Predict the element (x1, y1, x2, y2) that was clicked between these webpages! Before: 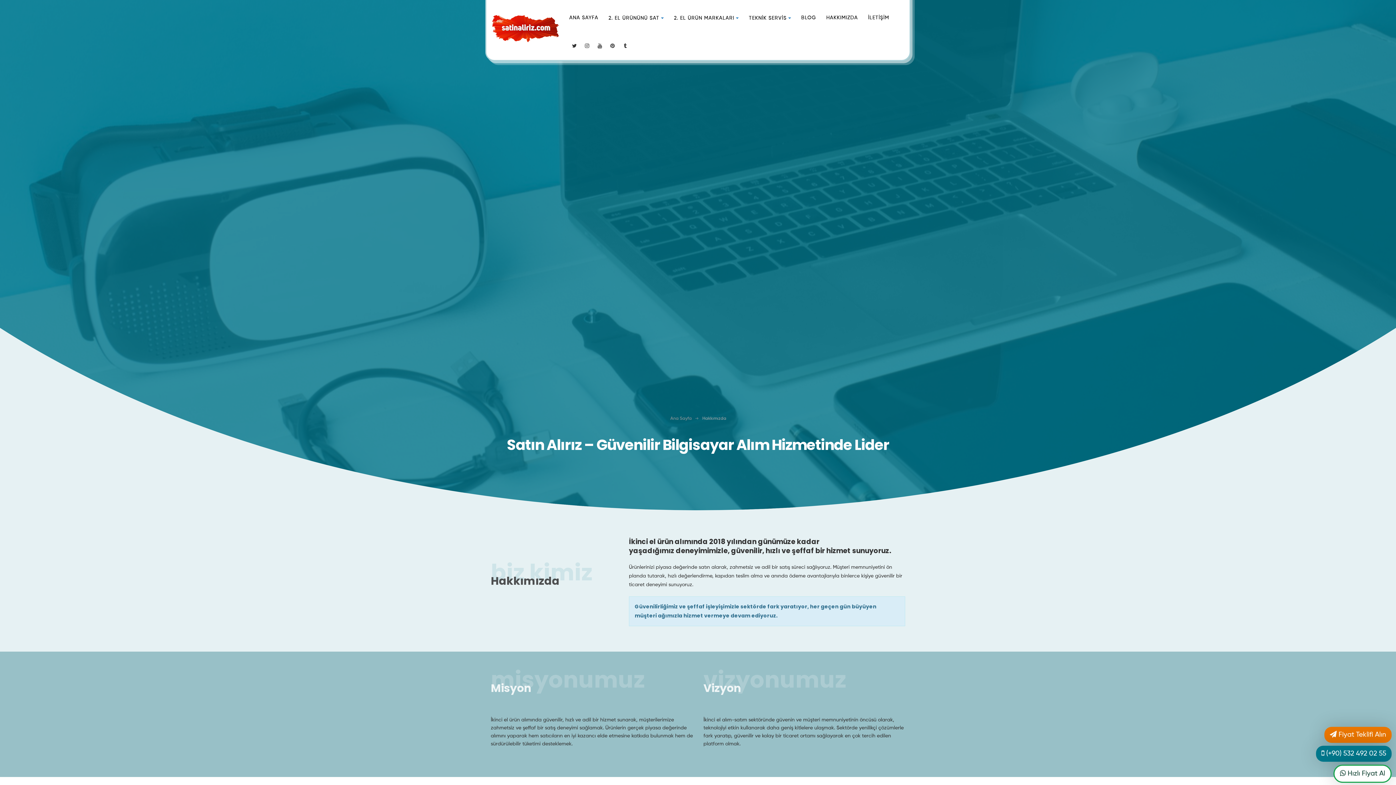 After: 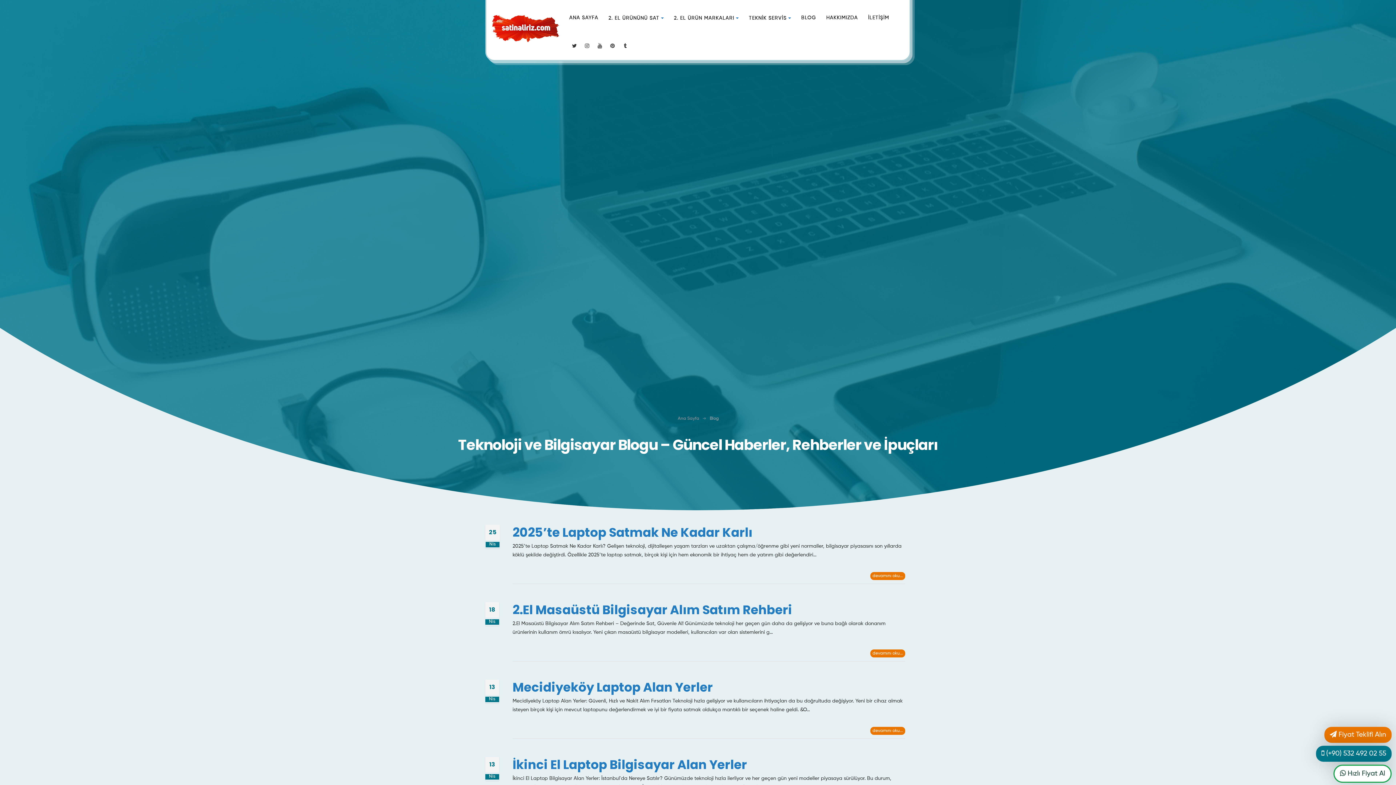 Action: bbox: (796, 4, 821, 32) label: BLOG